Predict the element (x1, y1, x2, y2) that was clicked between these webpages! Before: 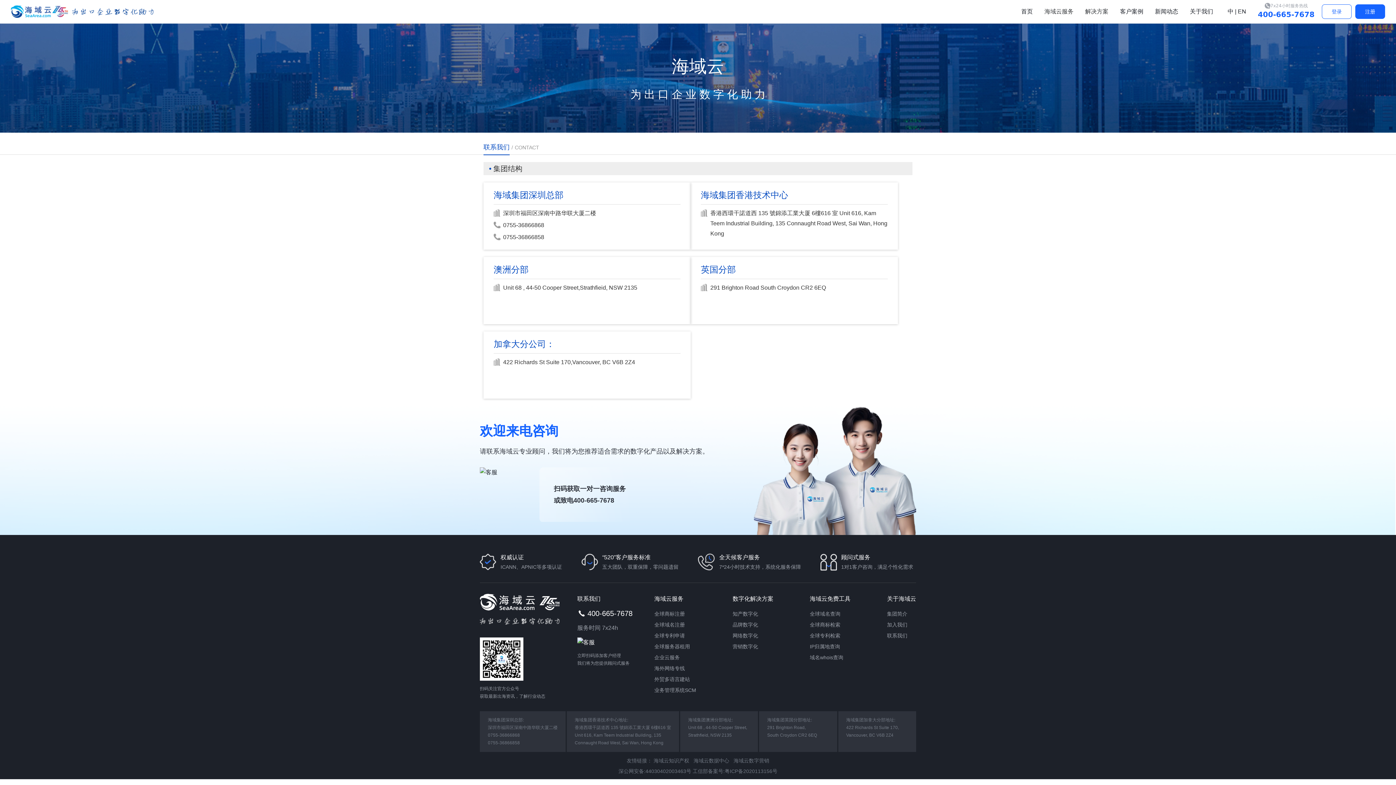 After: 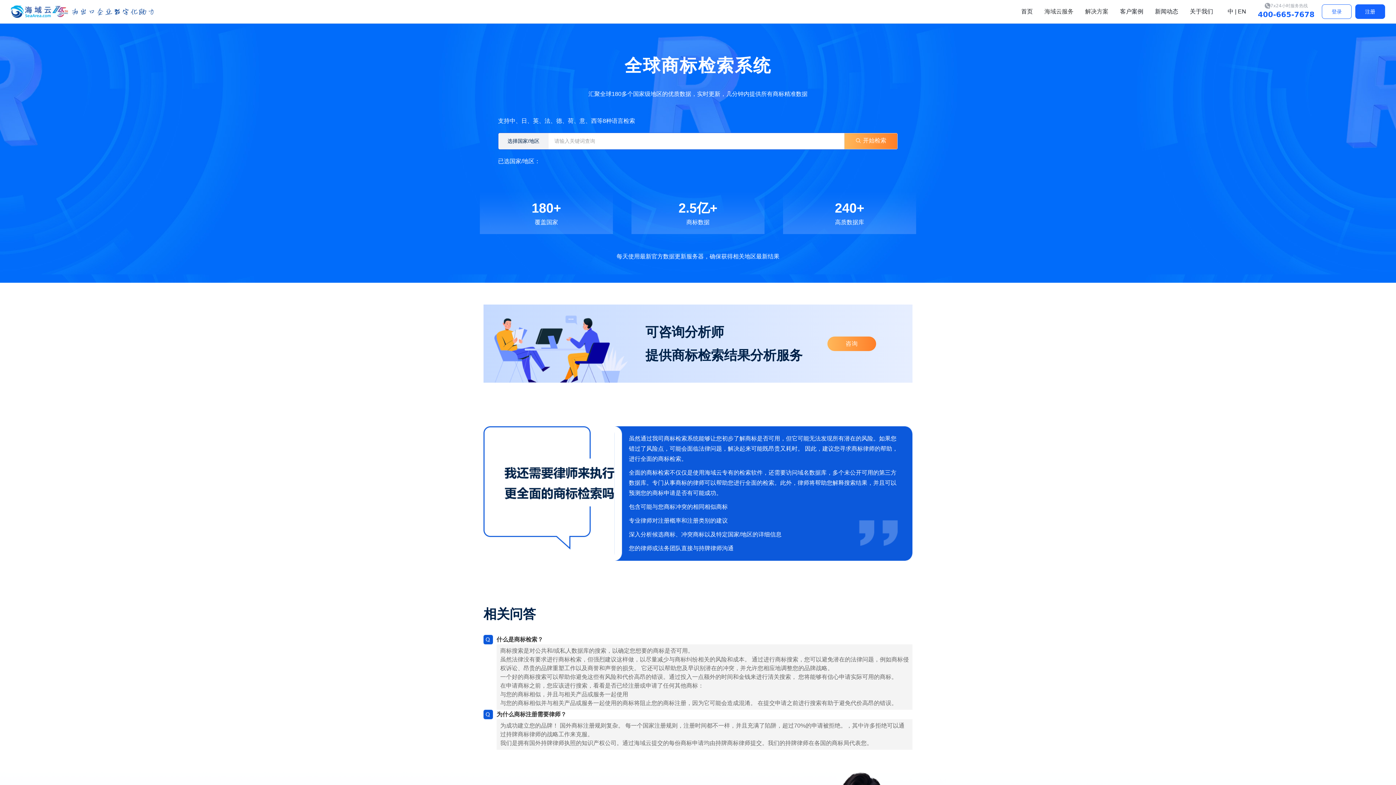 Action: label: 全球商标检索 bbox: (810, 622, 840, 628)